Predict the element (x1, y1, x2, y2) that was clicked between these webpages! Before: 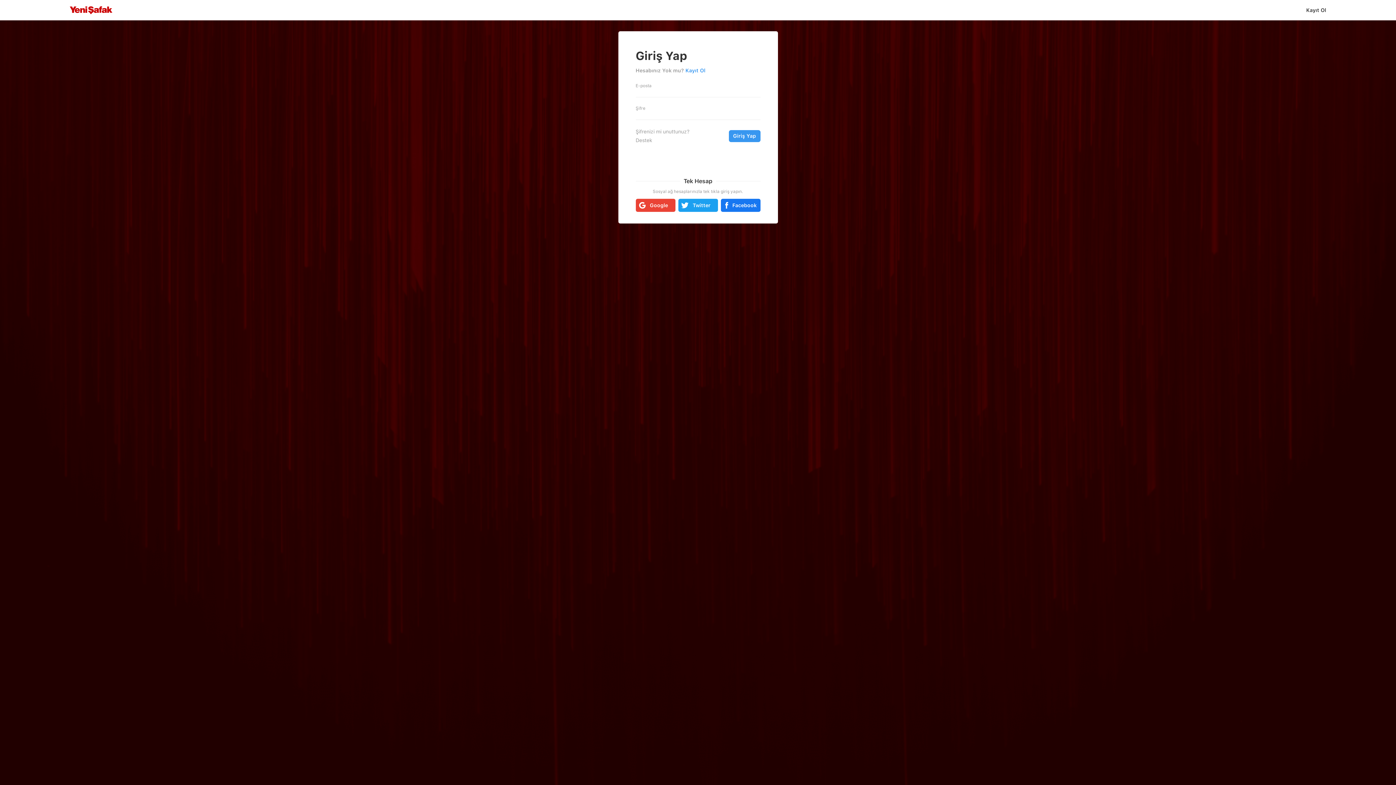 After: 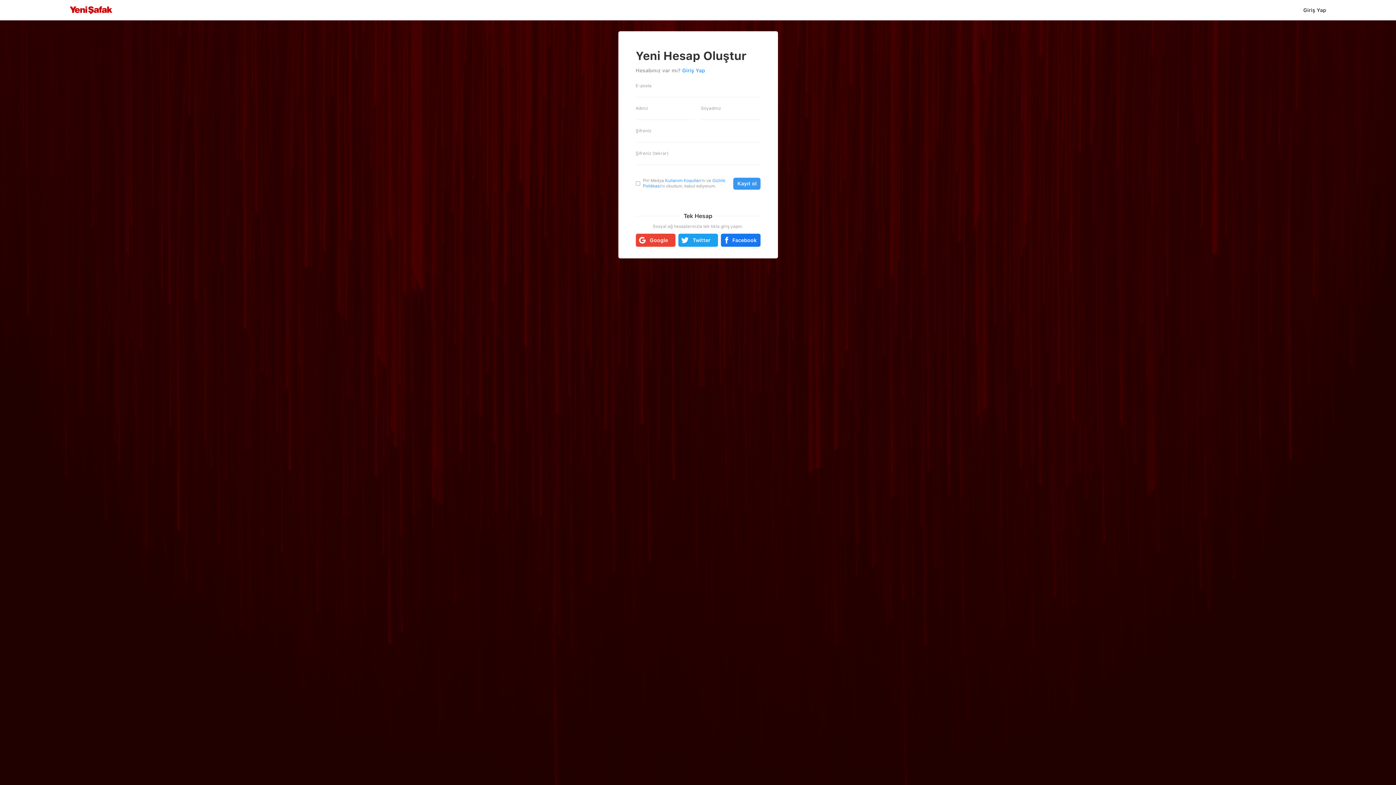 Action: bbox: (685, 67, 705, 73) label: Kayıt Ol